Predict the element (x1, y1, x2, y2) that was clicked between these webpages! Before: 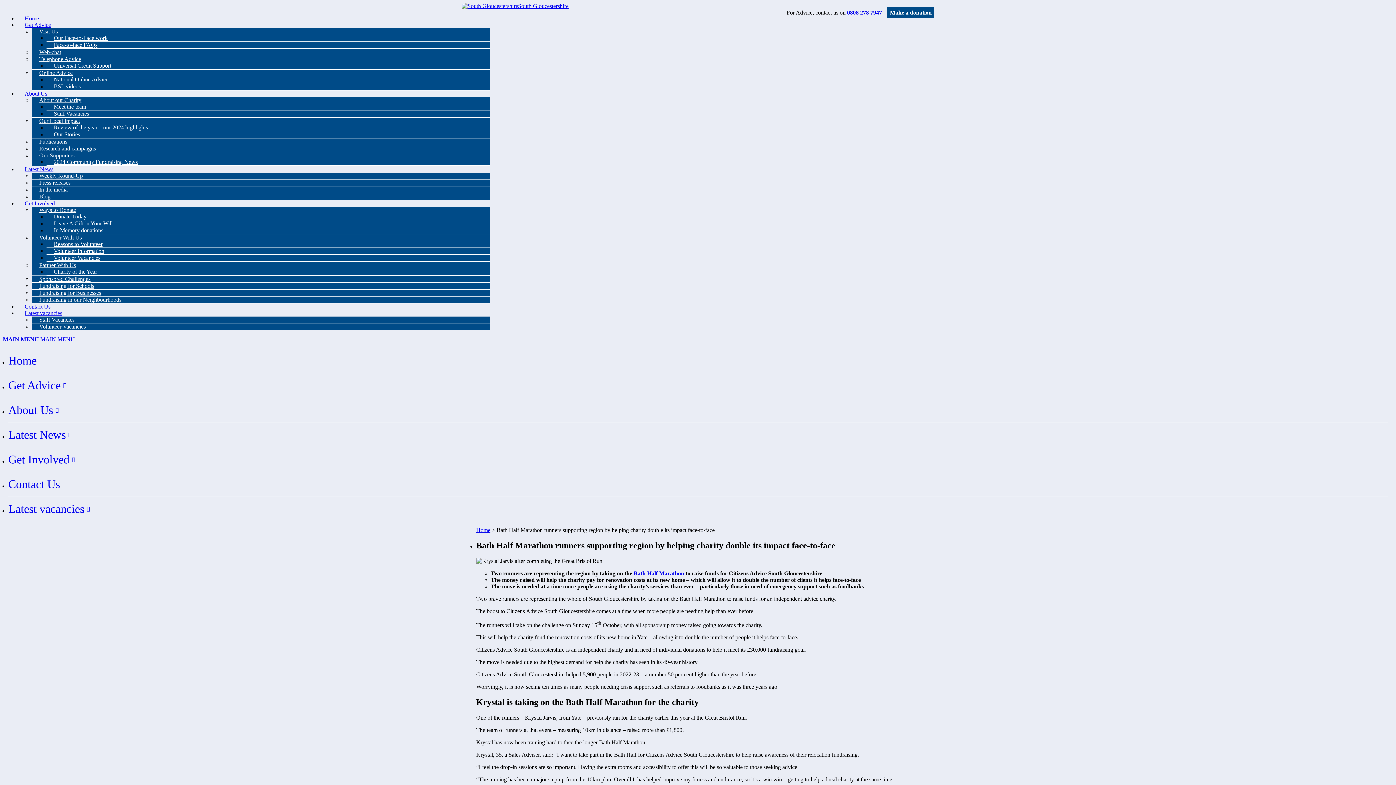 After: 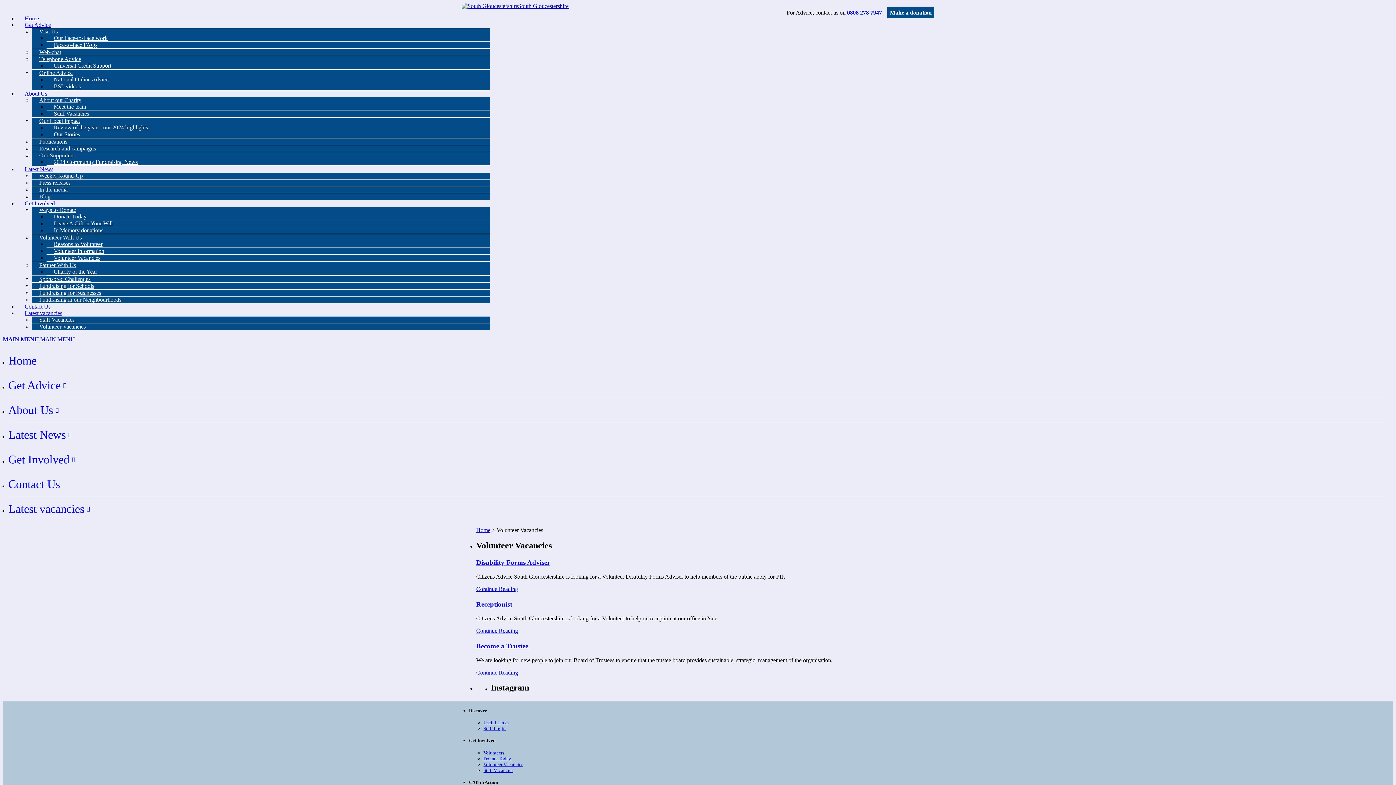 Action: label: Volunteer Vacancies bbox: (46, 253, 107, 262)